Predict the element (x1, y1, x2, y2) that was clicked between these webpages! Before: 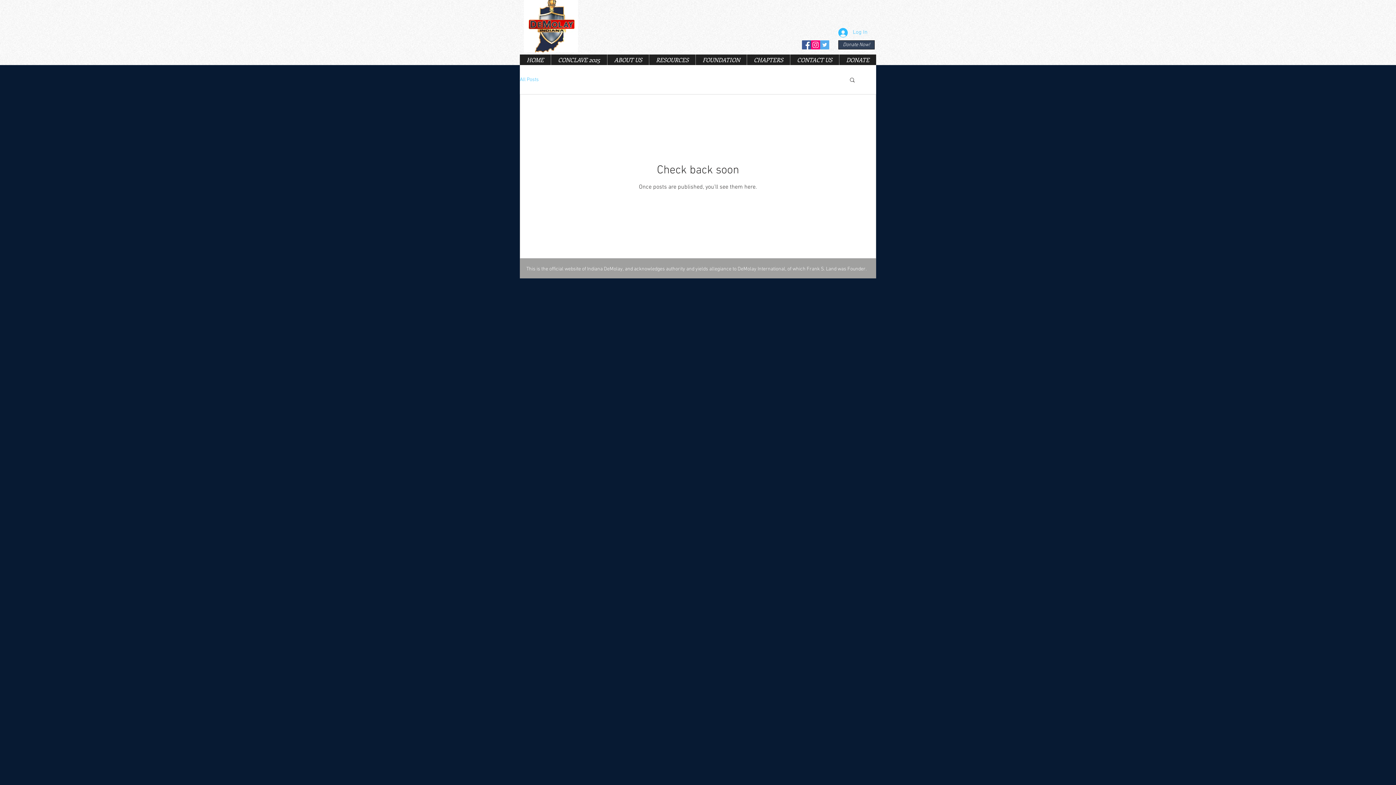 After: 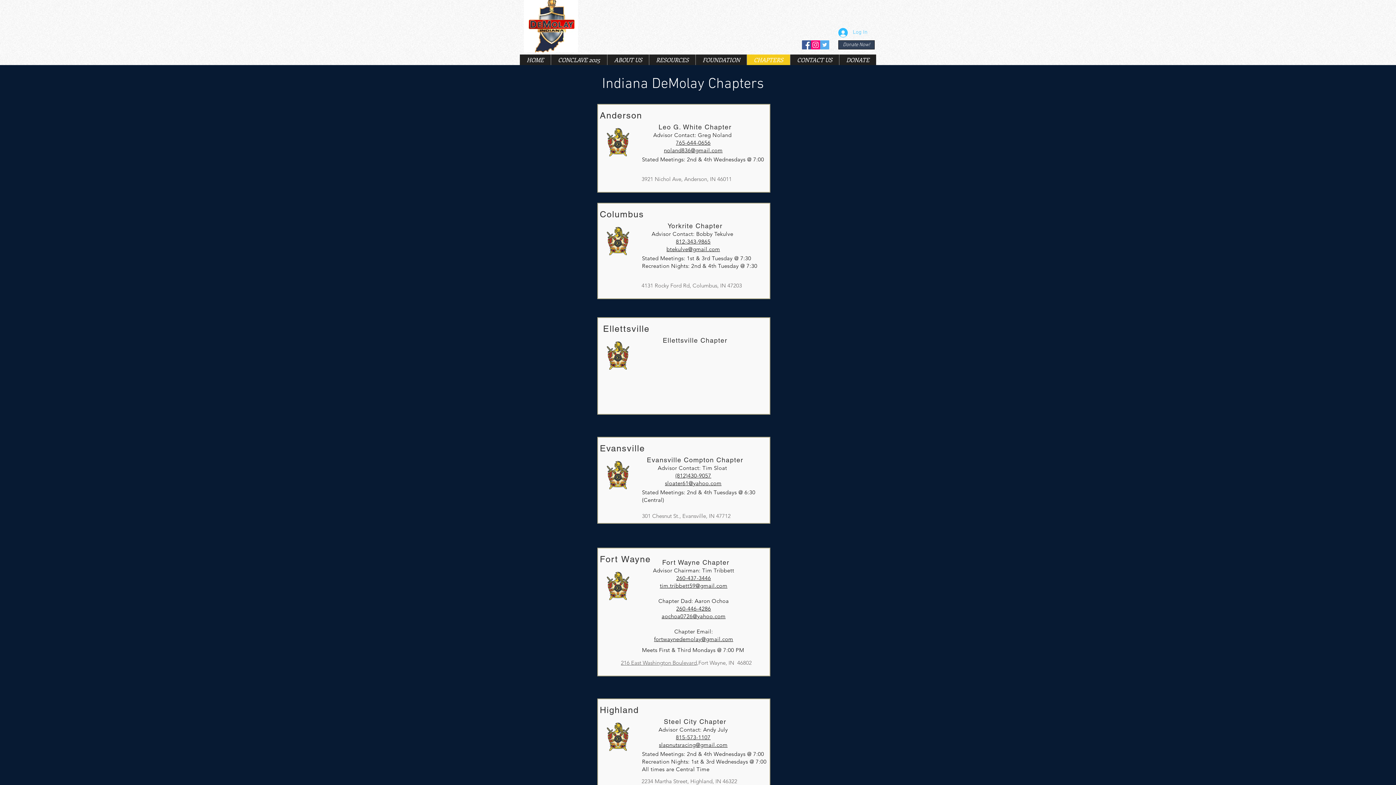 Action: bbox: (746, 54, 790, 65) label: CHAPTERS